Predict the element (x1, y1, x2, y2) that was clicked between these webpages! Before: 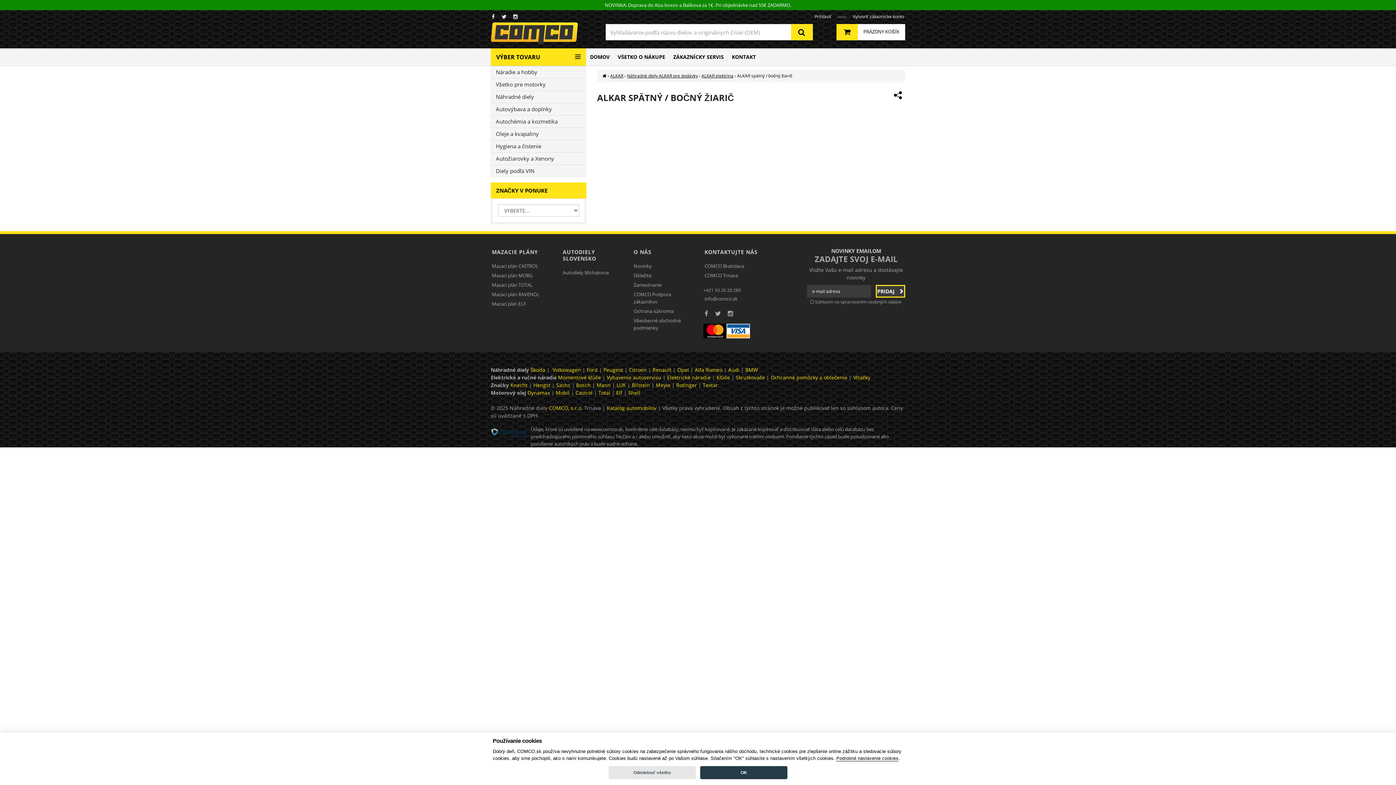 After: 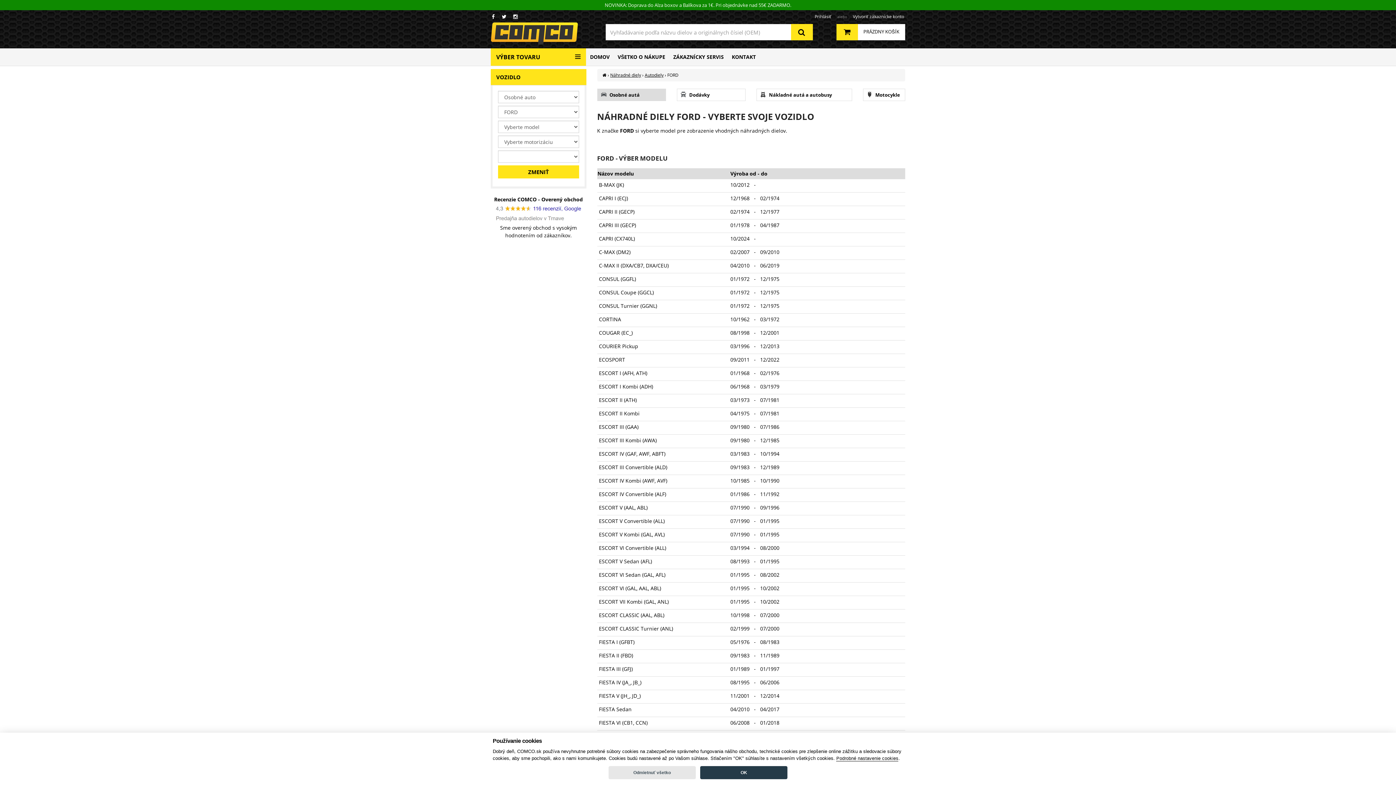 Action: bbox: (586, 366, 597, 373) label: Ford